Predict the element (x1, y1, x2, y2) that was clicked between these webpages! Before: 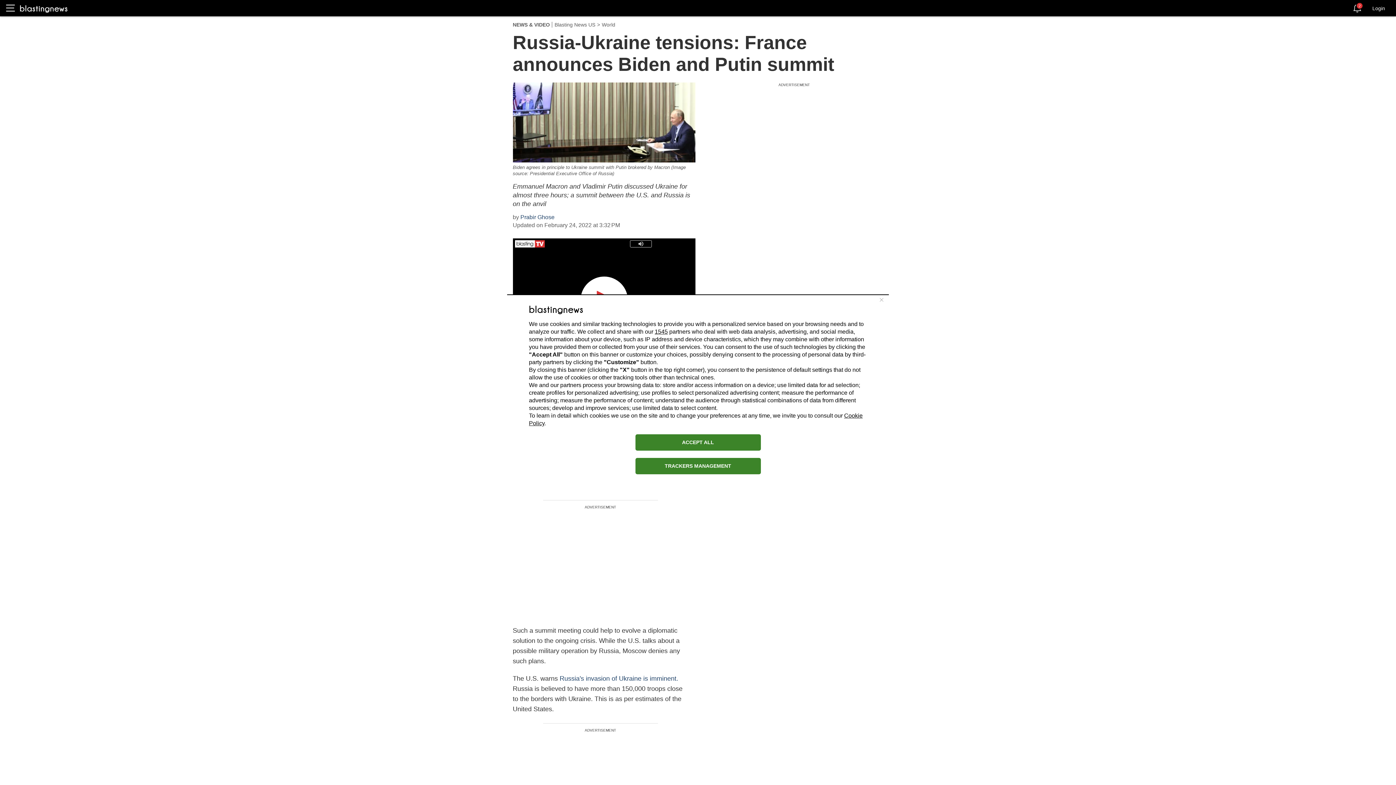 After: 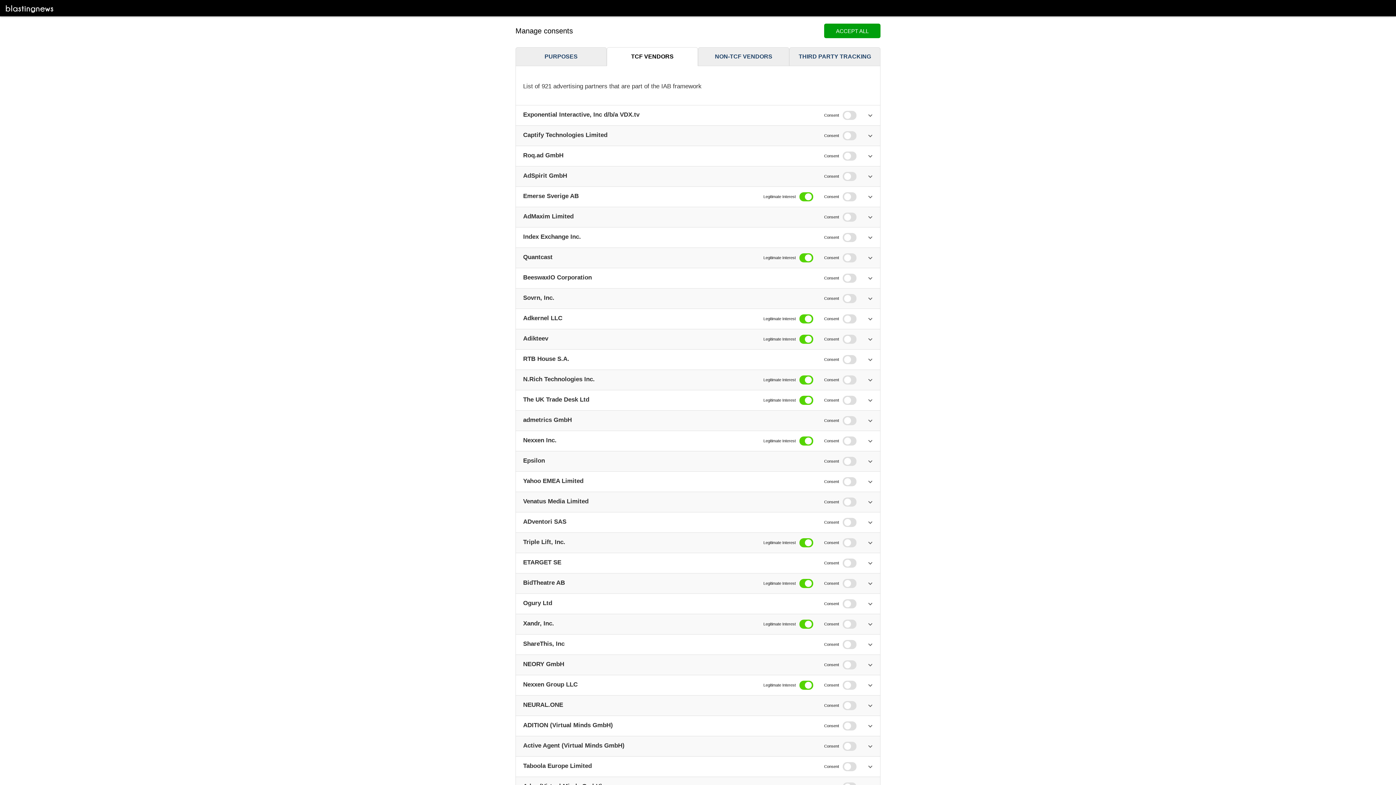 Action: bbox: (654, 328, 668, 334) label: 1545